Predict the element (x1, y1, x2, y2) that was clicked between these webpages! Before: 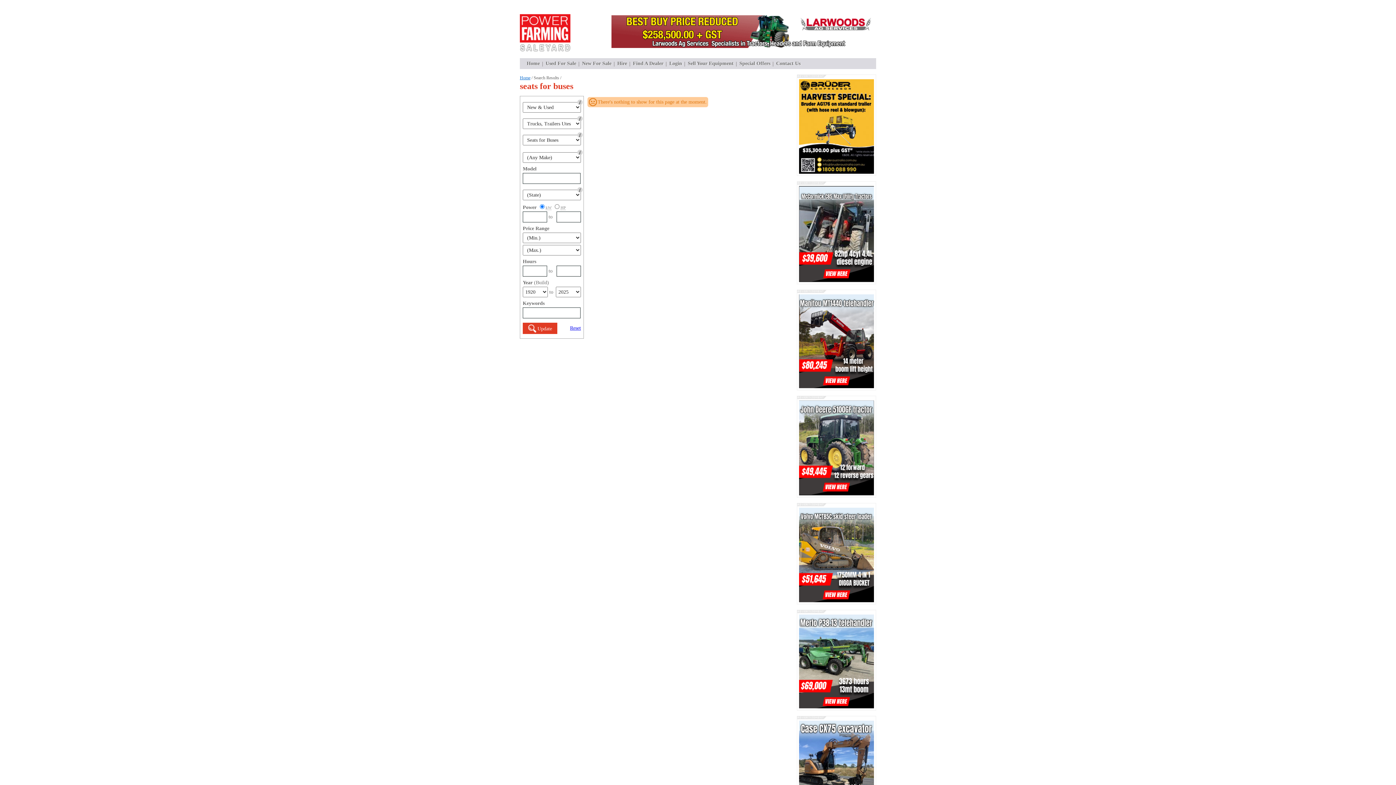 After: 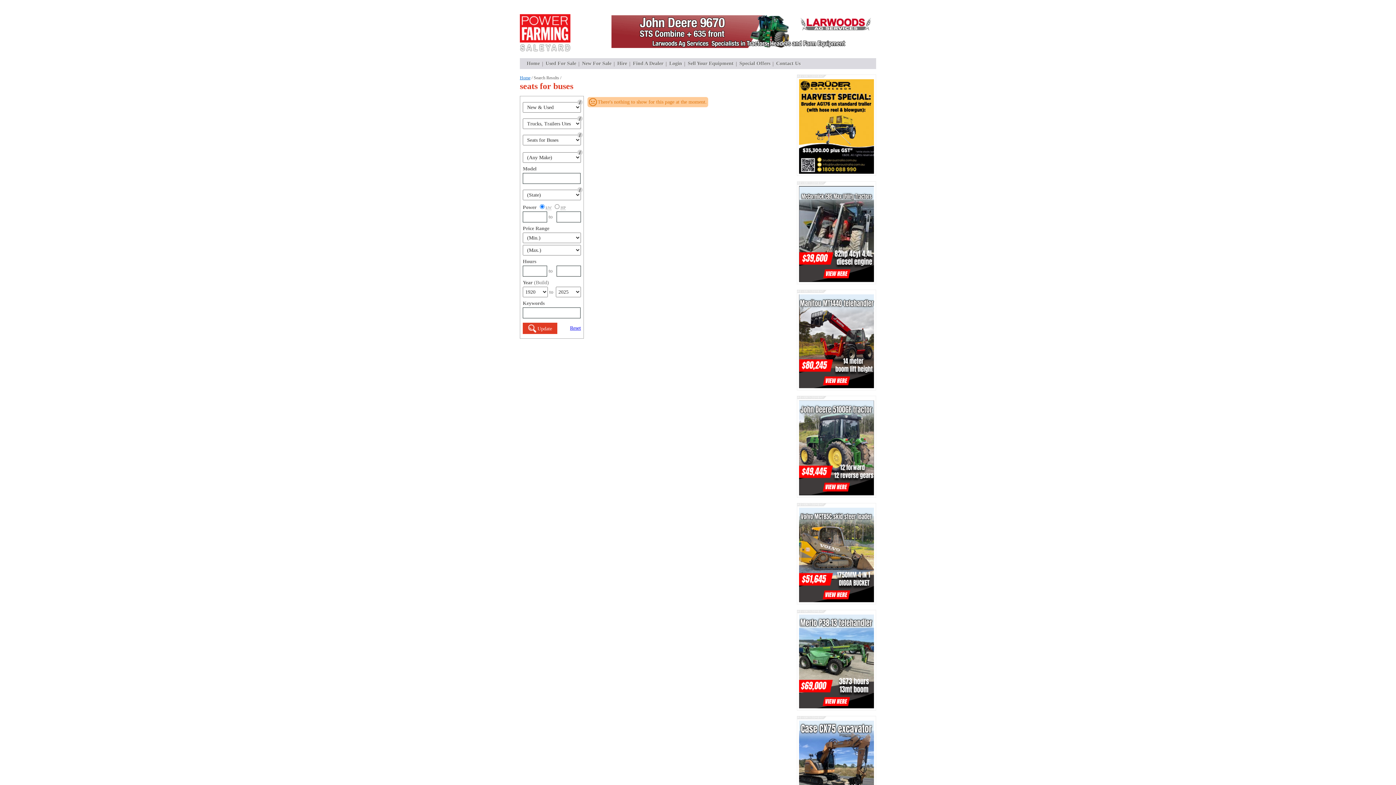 Action: bbox: (611, 43, 876, 49)